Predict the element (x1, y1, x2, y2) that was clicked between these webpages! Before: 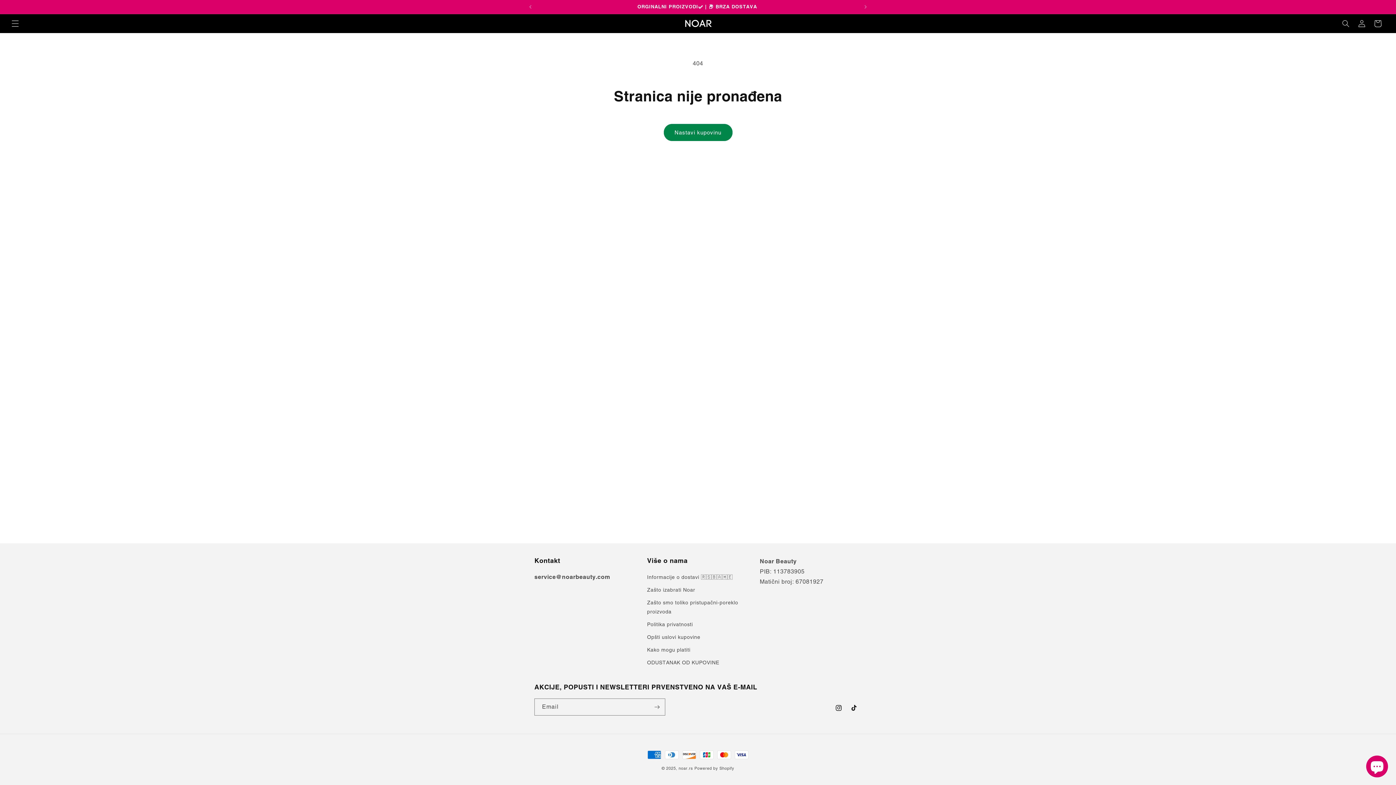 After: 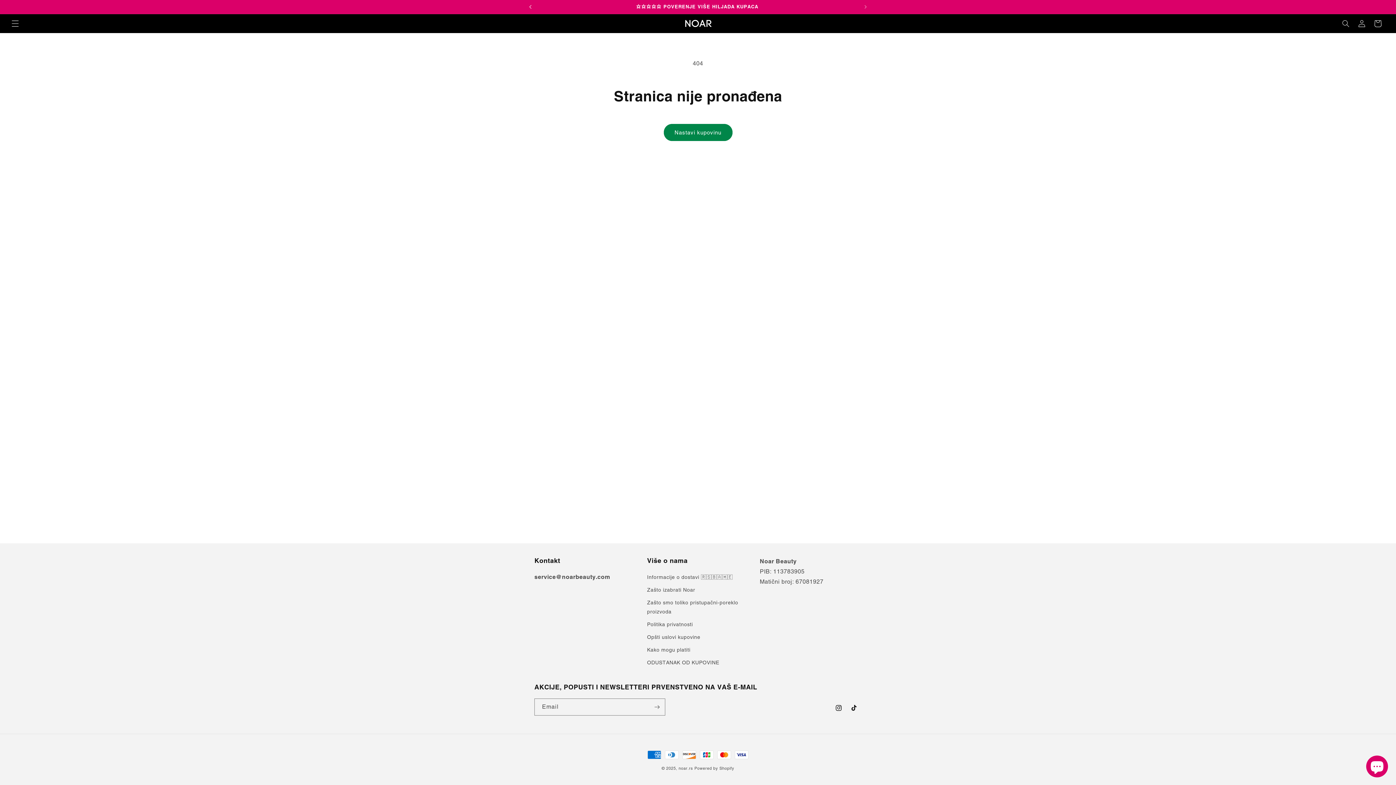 Action: bbox: (522, 0, 538, 13)